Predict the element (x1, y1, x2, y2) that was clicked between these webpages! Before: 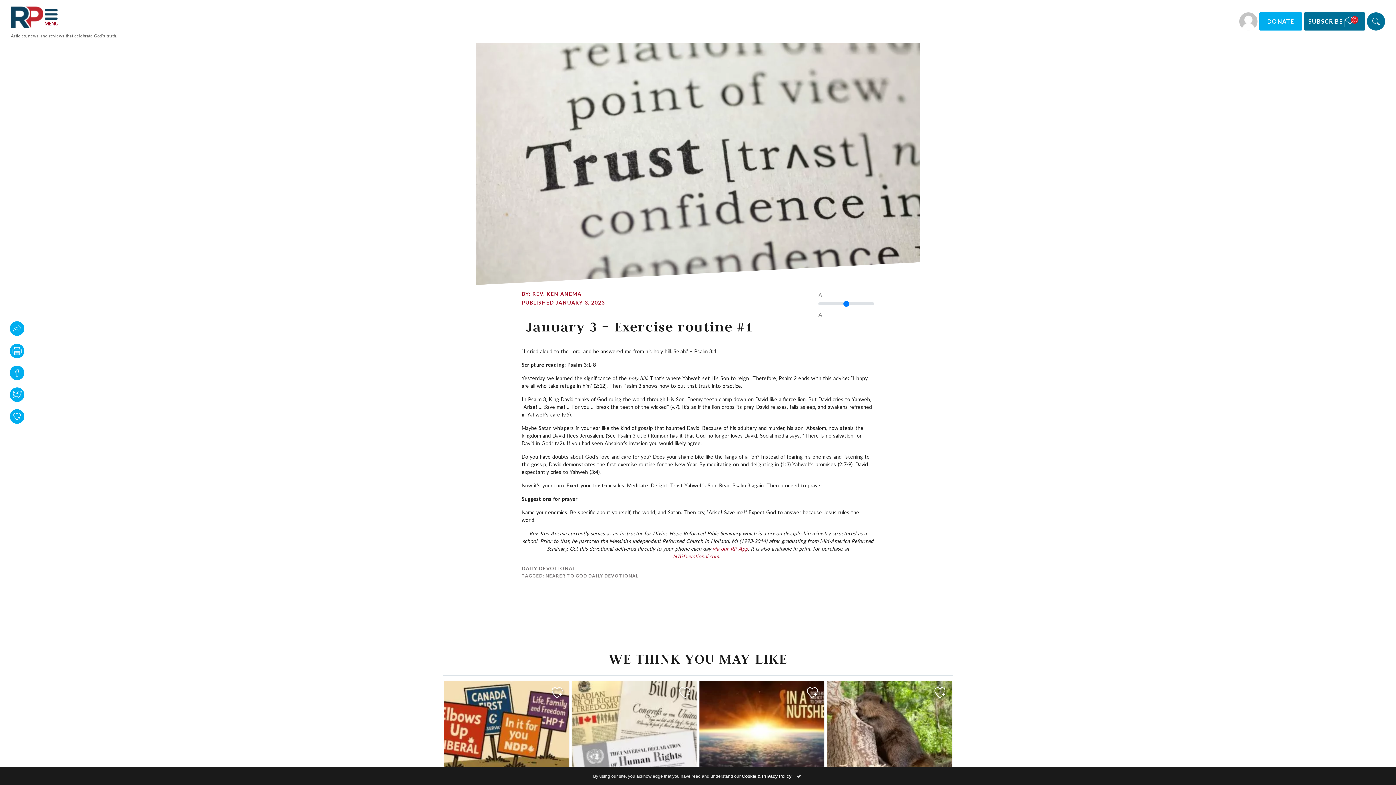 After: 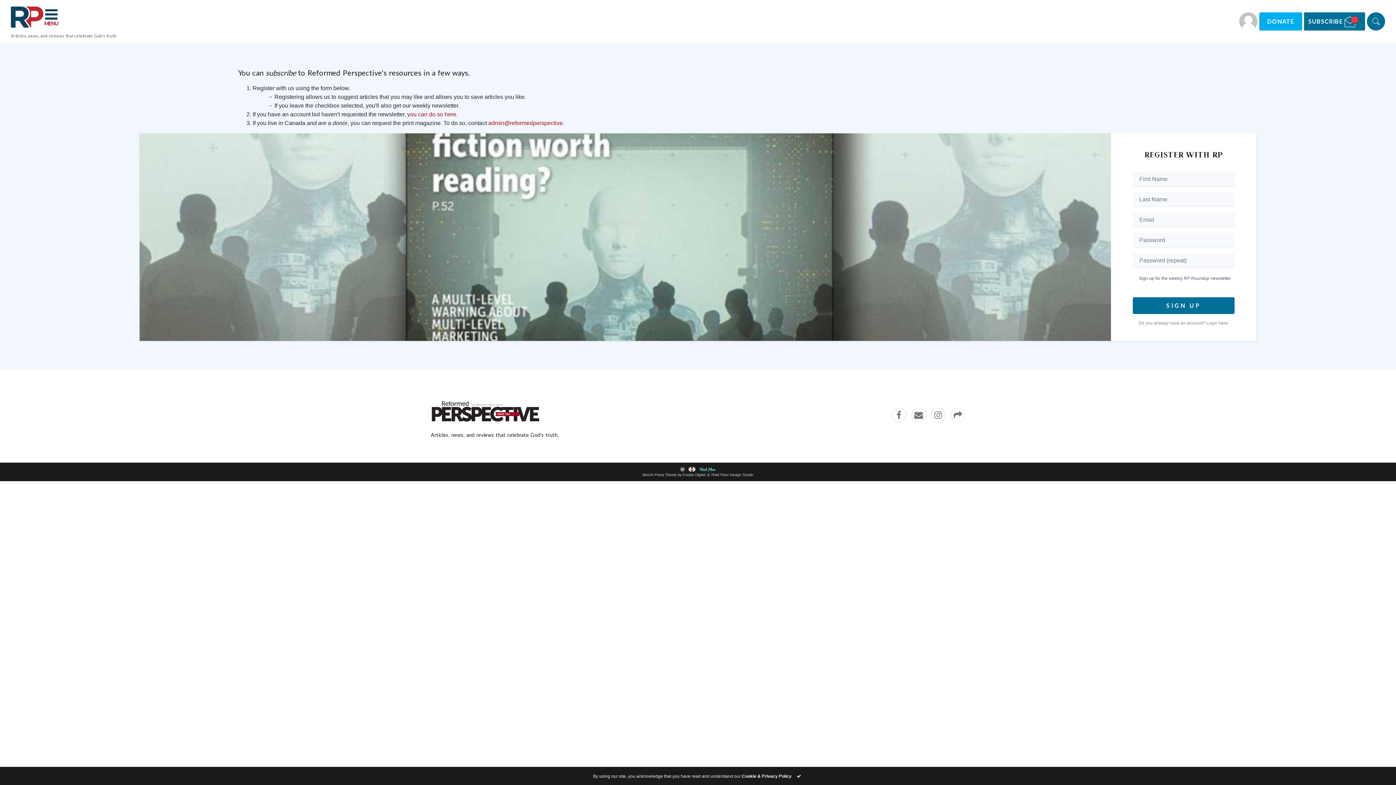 Action: bbox: (1304, 12, 1365, 30) label:  